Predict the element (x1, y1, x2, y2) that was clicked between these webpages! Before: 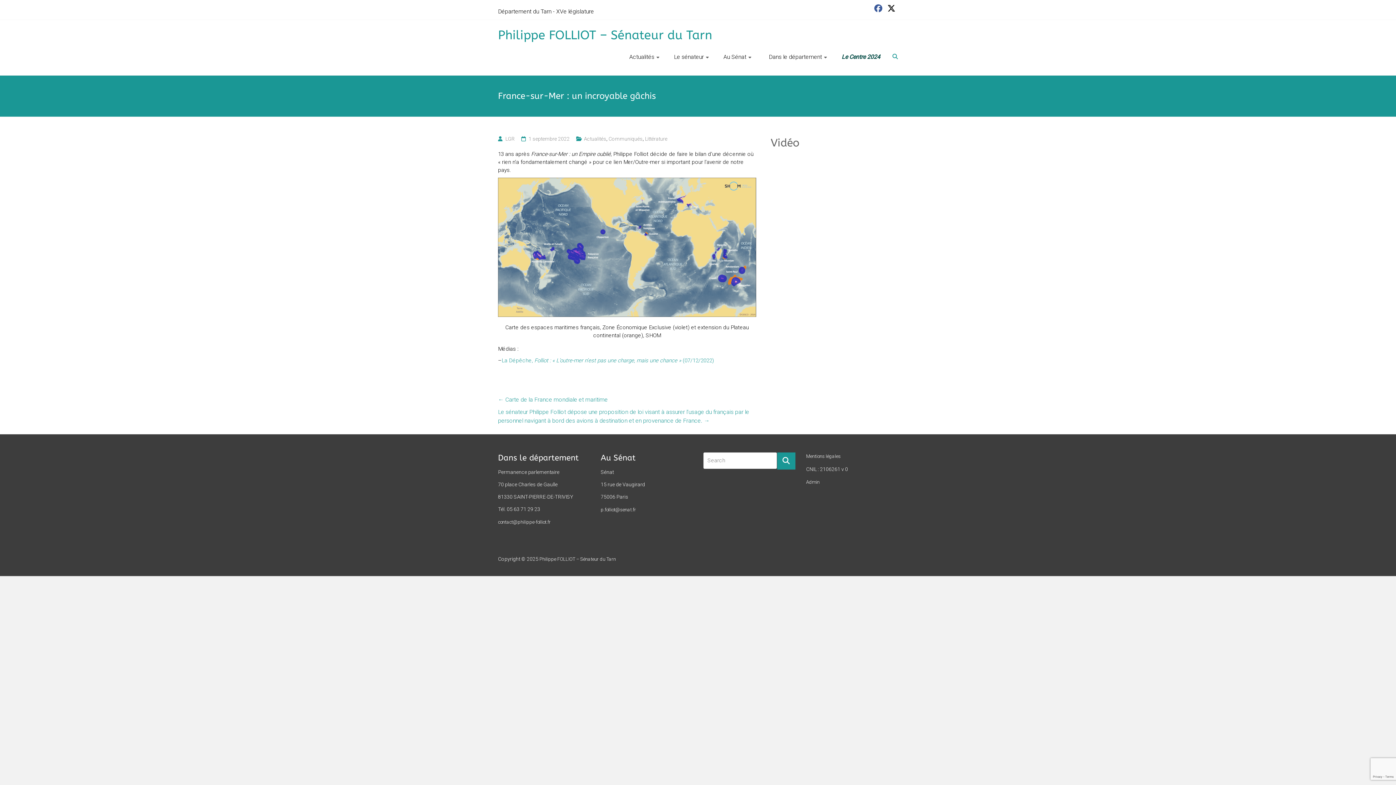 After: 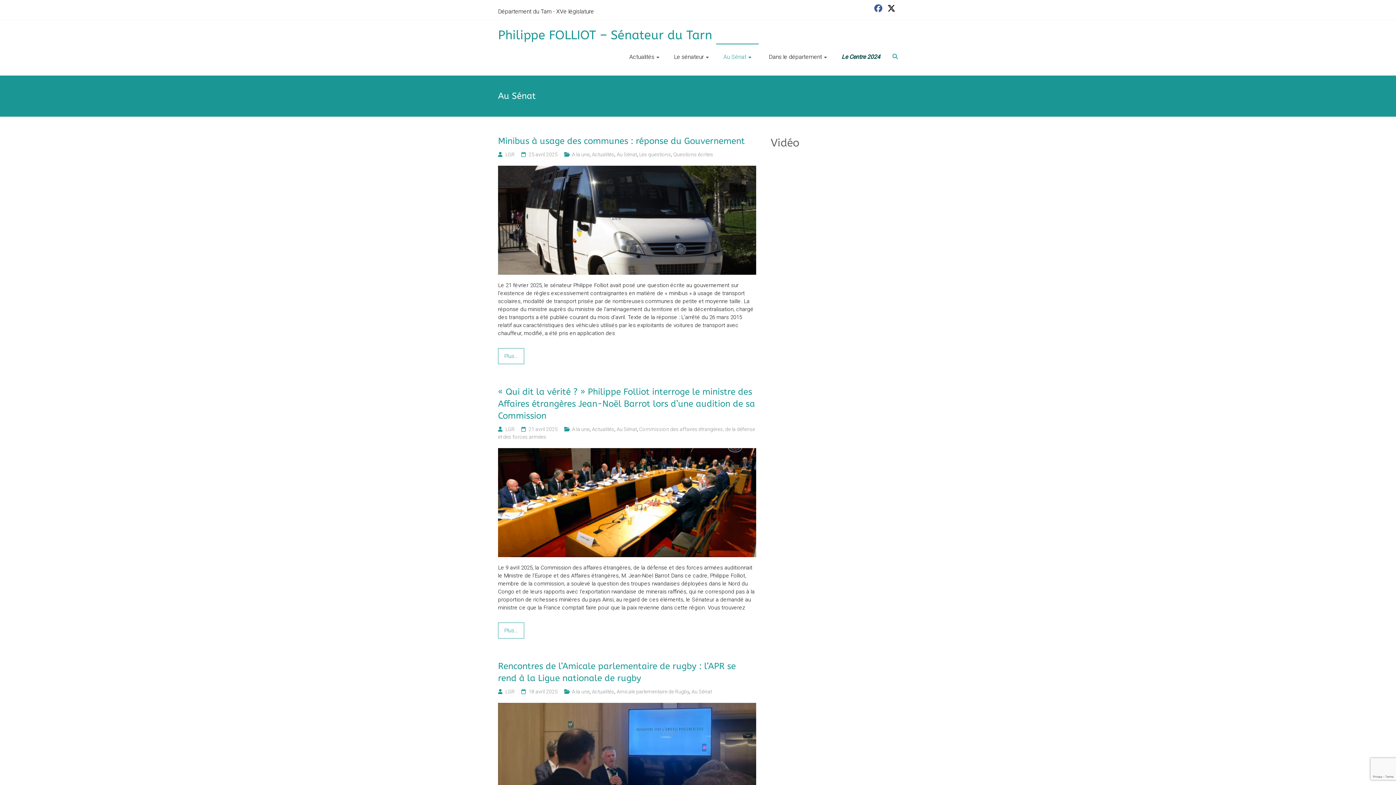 Action: label: Au Sénat bbox: (723, 44, 751, 69)